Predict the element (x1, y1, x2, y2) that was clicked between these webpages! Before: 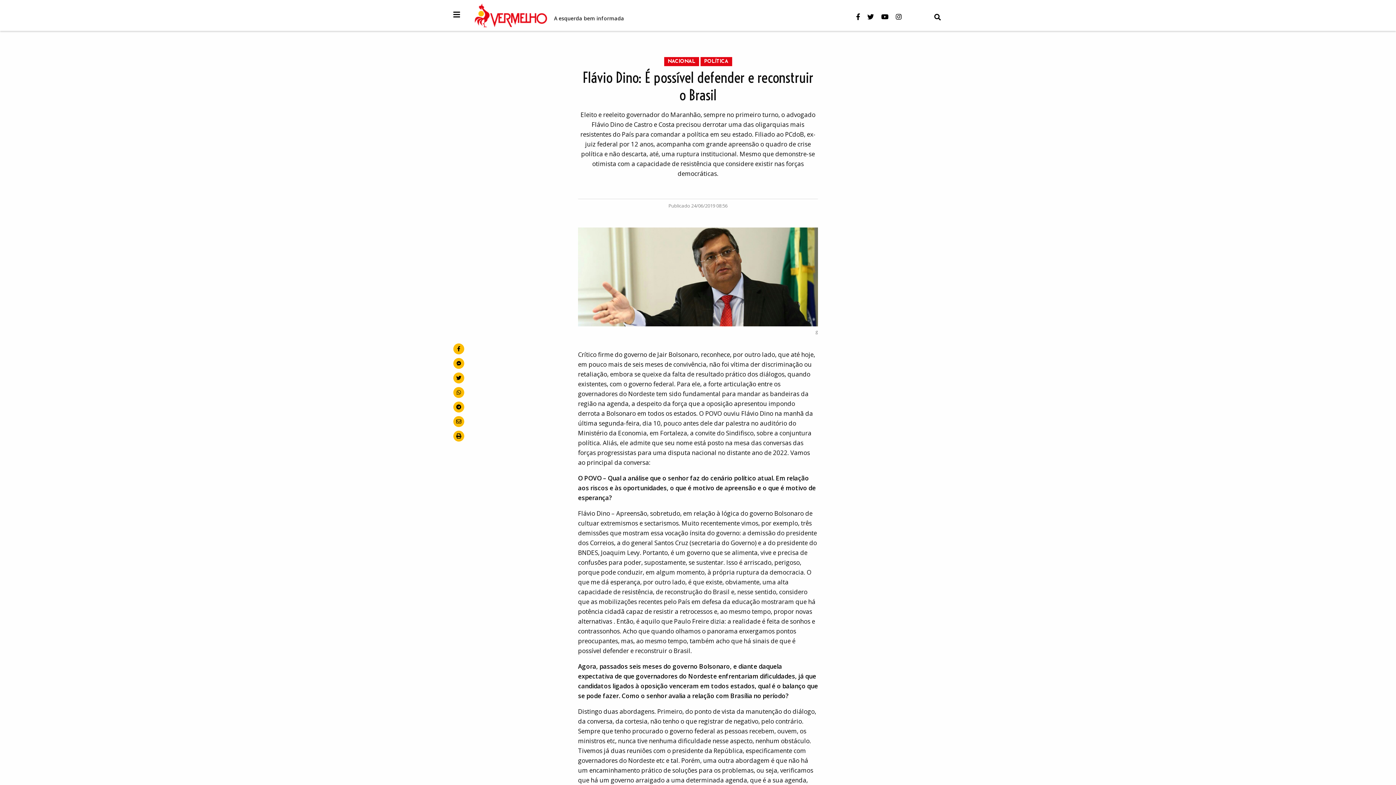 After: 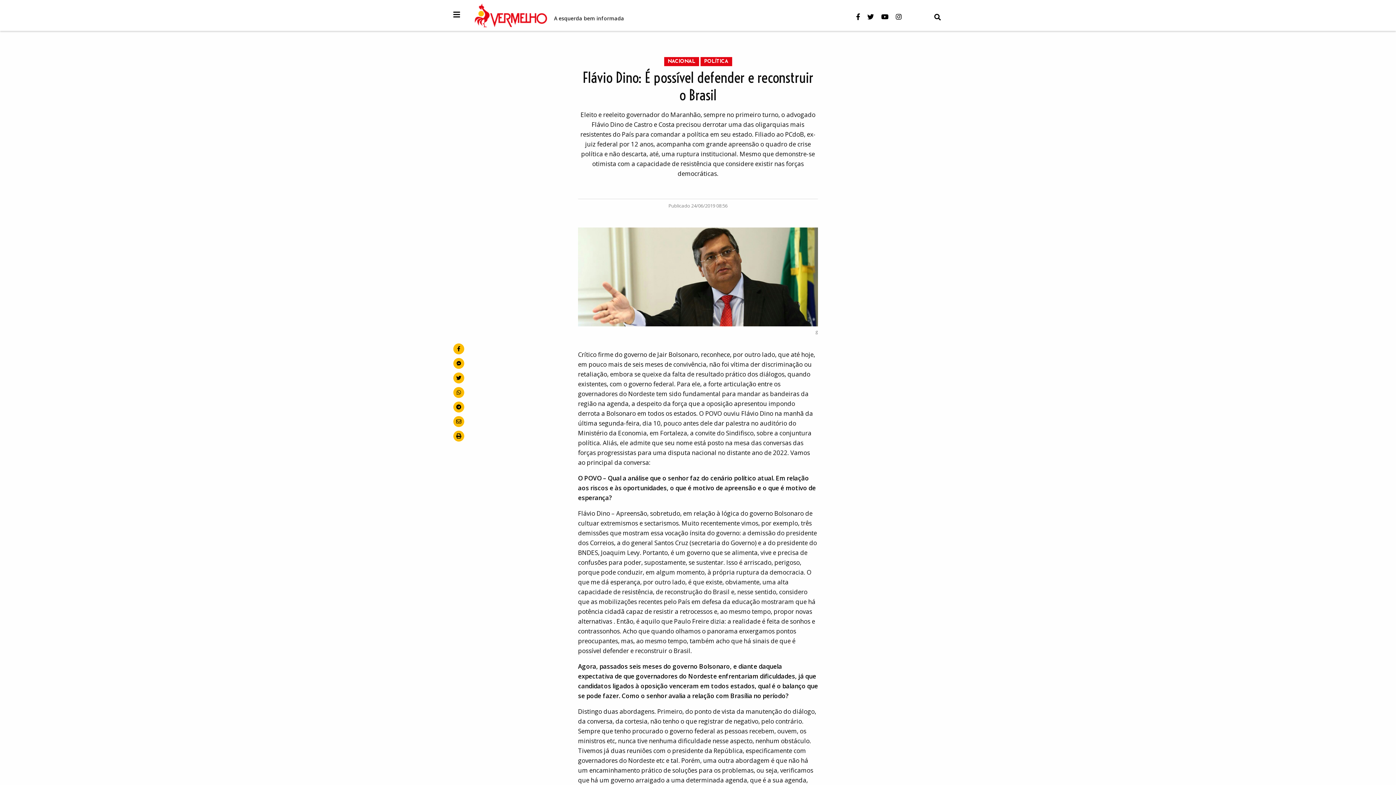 Action: bbox: (896, 12, 909, 21)